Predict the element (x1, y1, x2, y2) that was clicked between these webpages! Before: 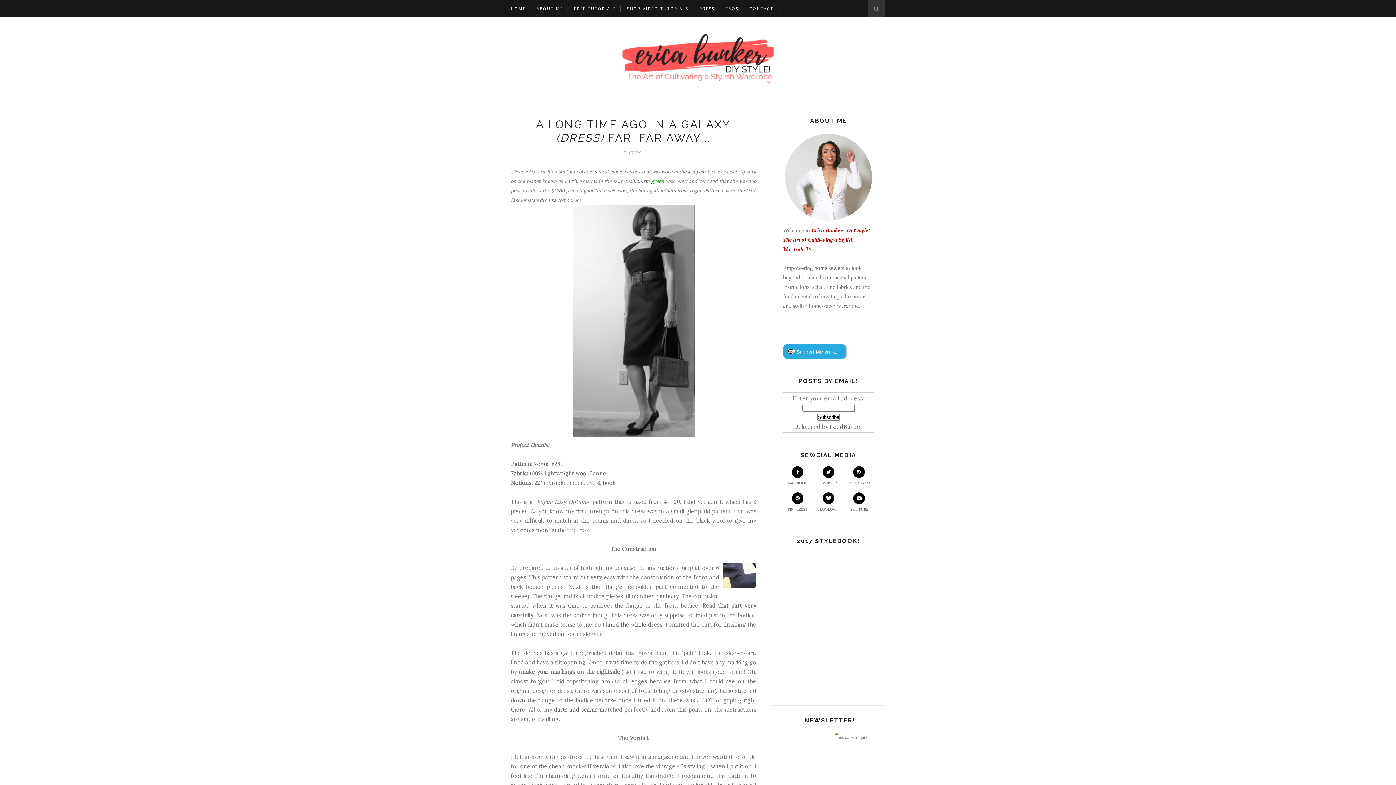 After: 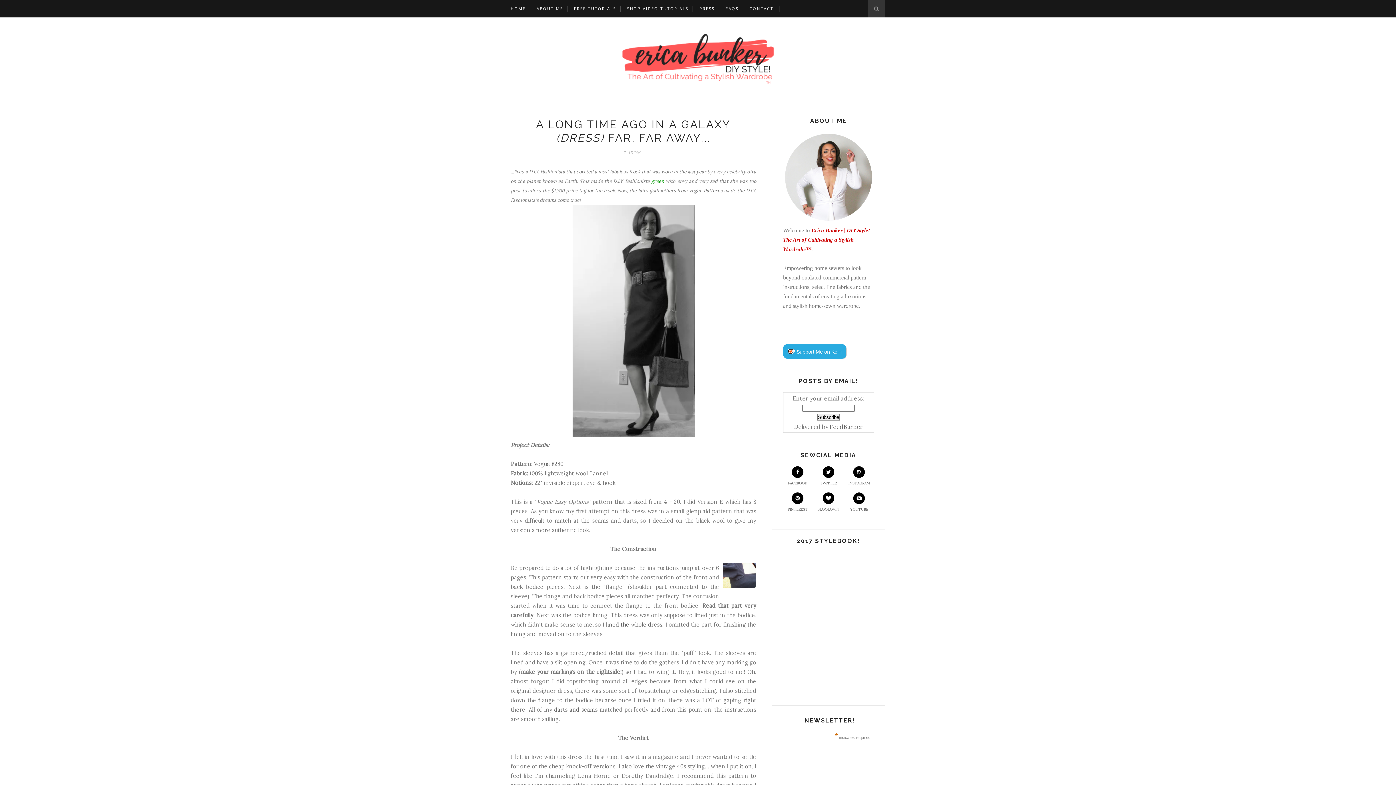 Action: label: FeedBurner bbox: (829, 423, 863, 430)